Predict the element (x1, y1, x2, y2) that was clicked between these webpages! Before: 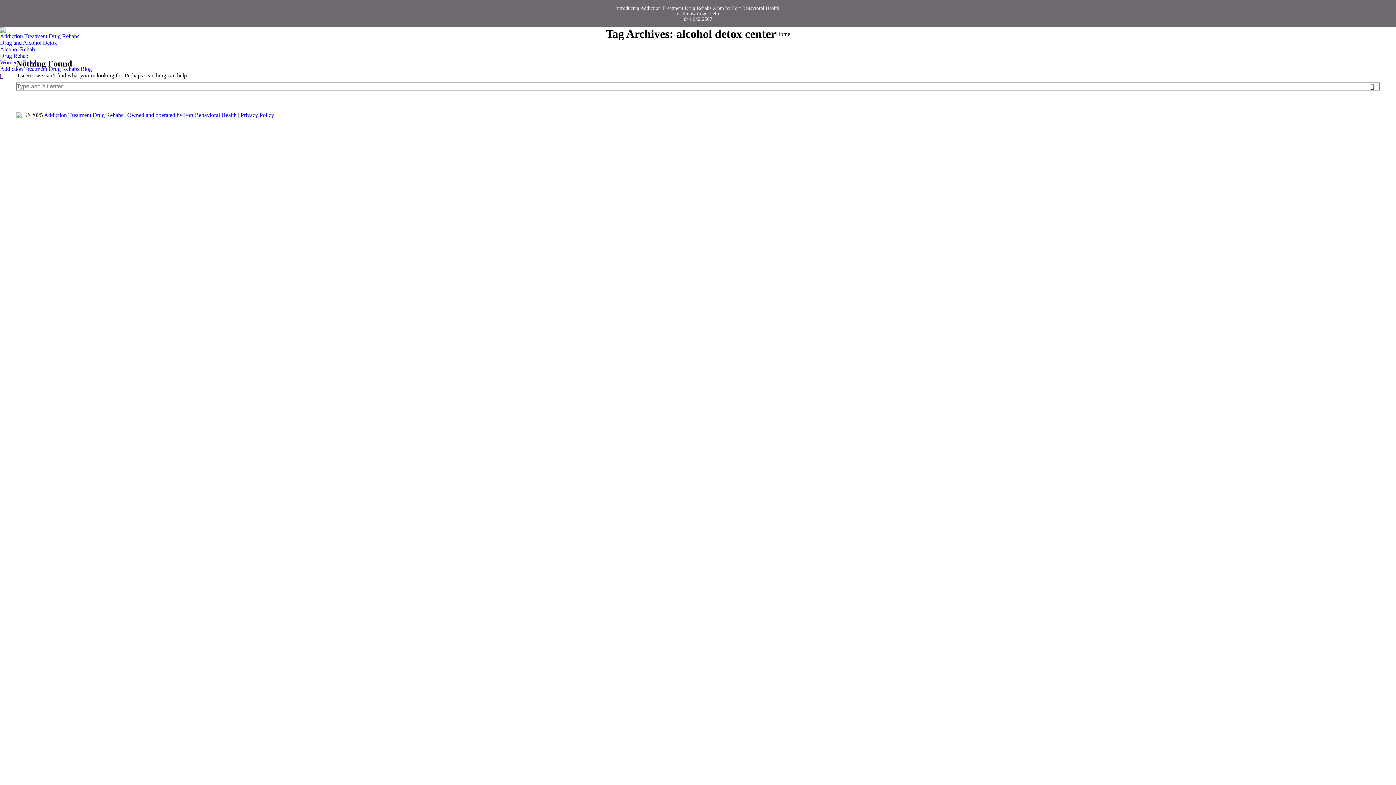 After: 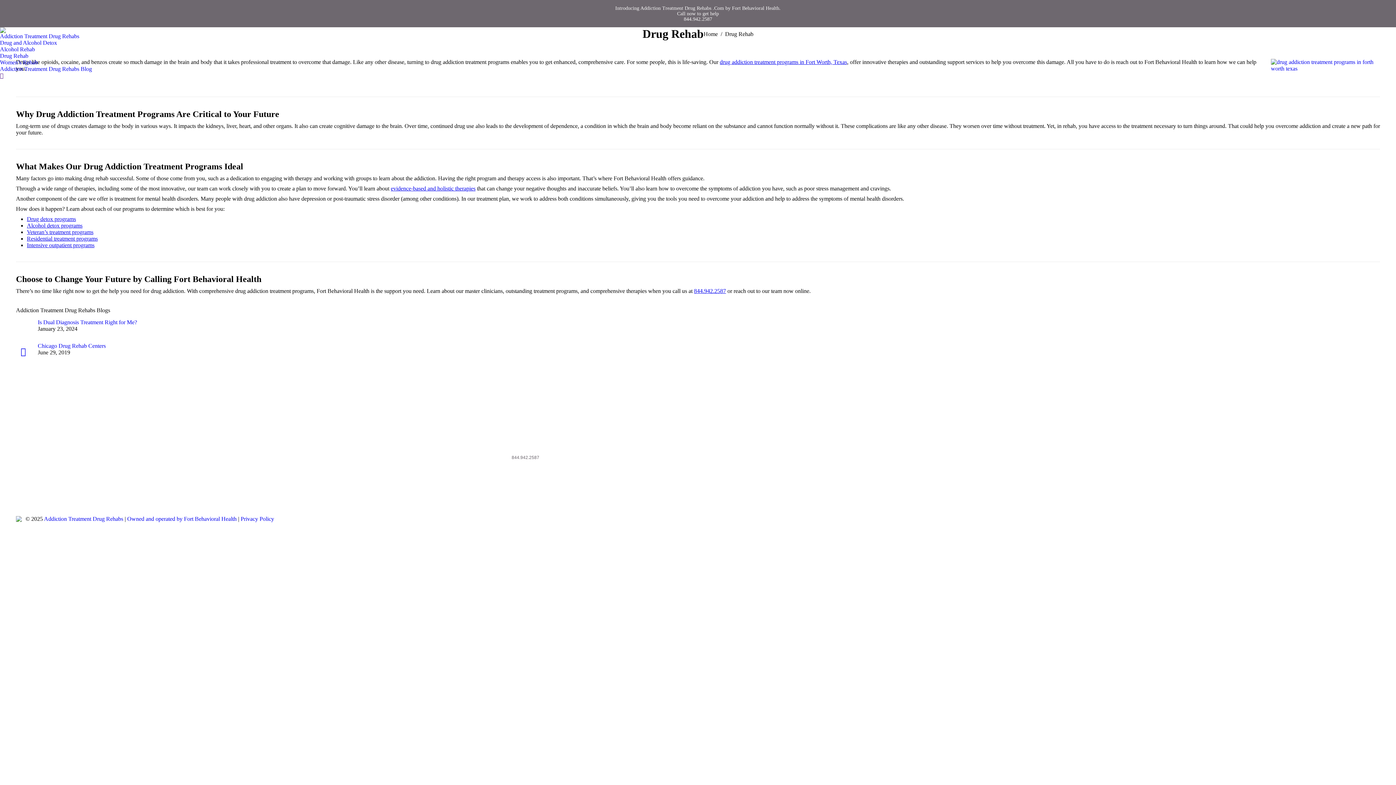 Action: bbox: (0, 52, 28, 59) label: Drug Rehab